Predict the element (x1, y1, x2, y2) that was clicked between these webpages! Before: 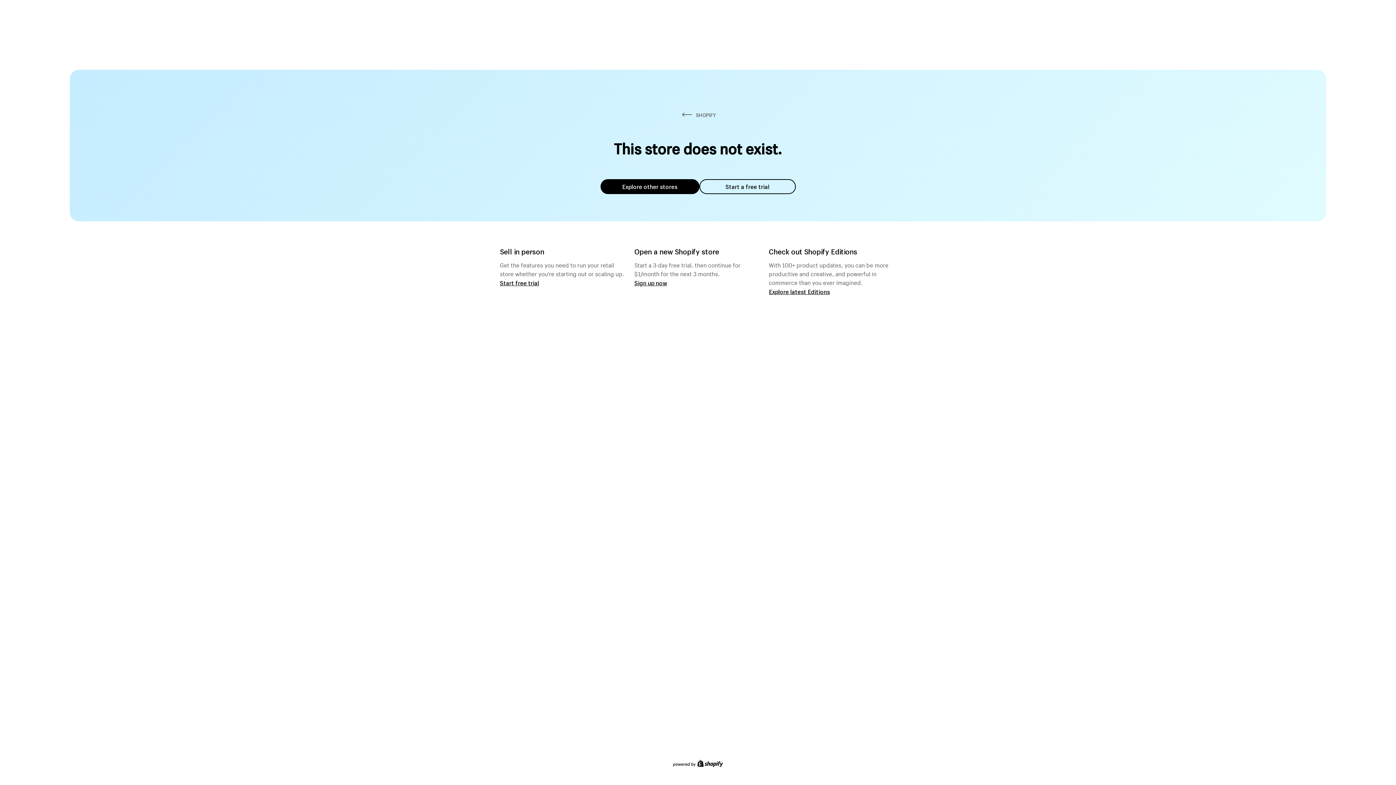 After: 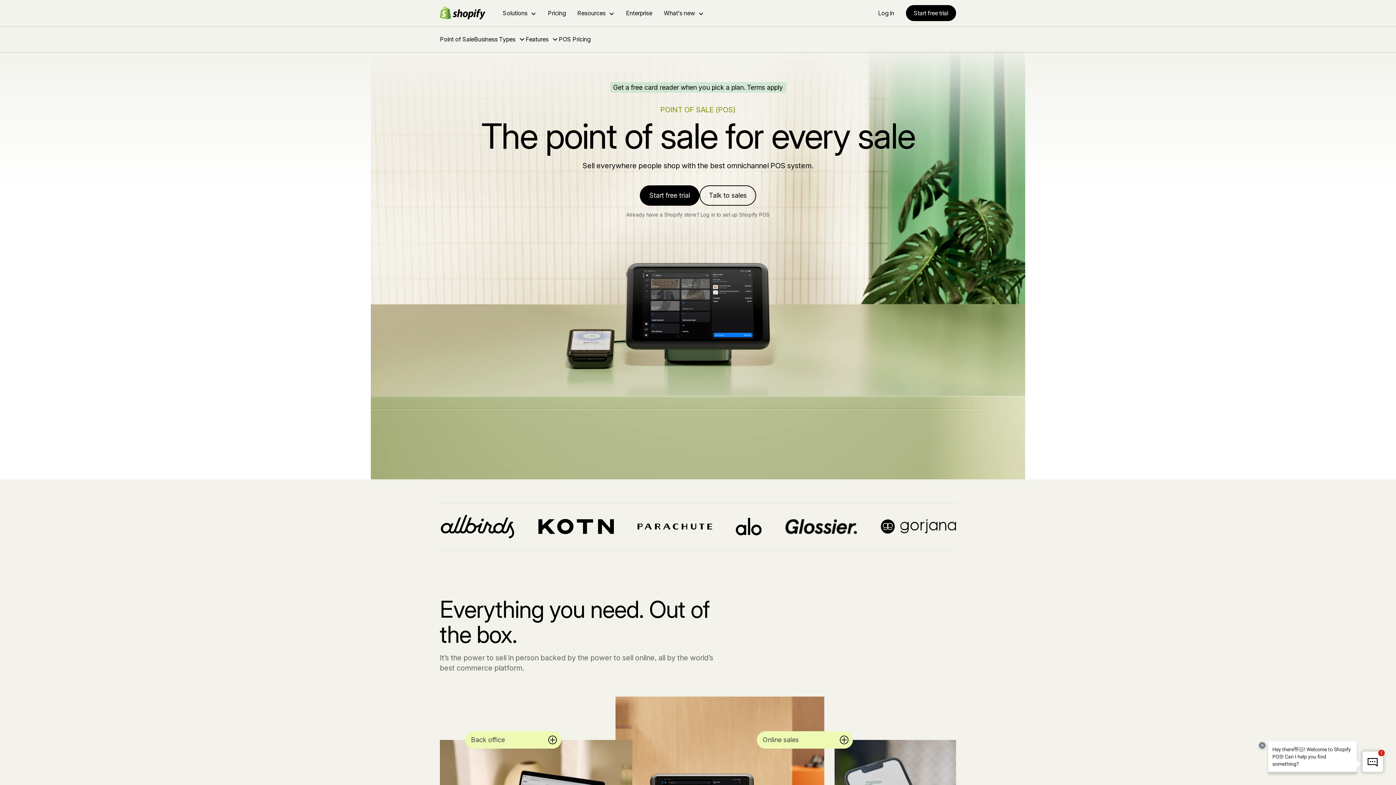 Action: label: Start free trial bbox: (500, 279, 539, 286)